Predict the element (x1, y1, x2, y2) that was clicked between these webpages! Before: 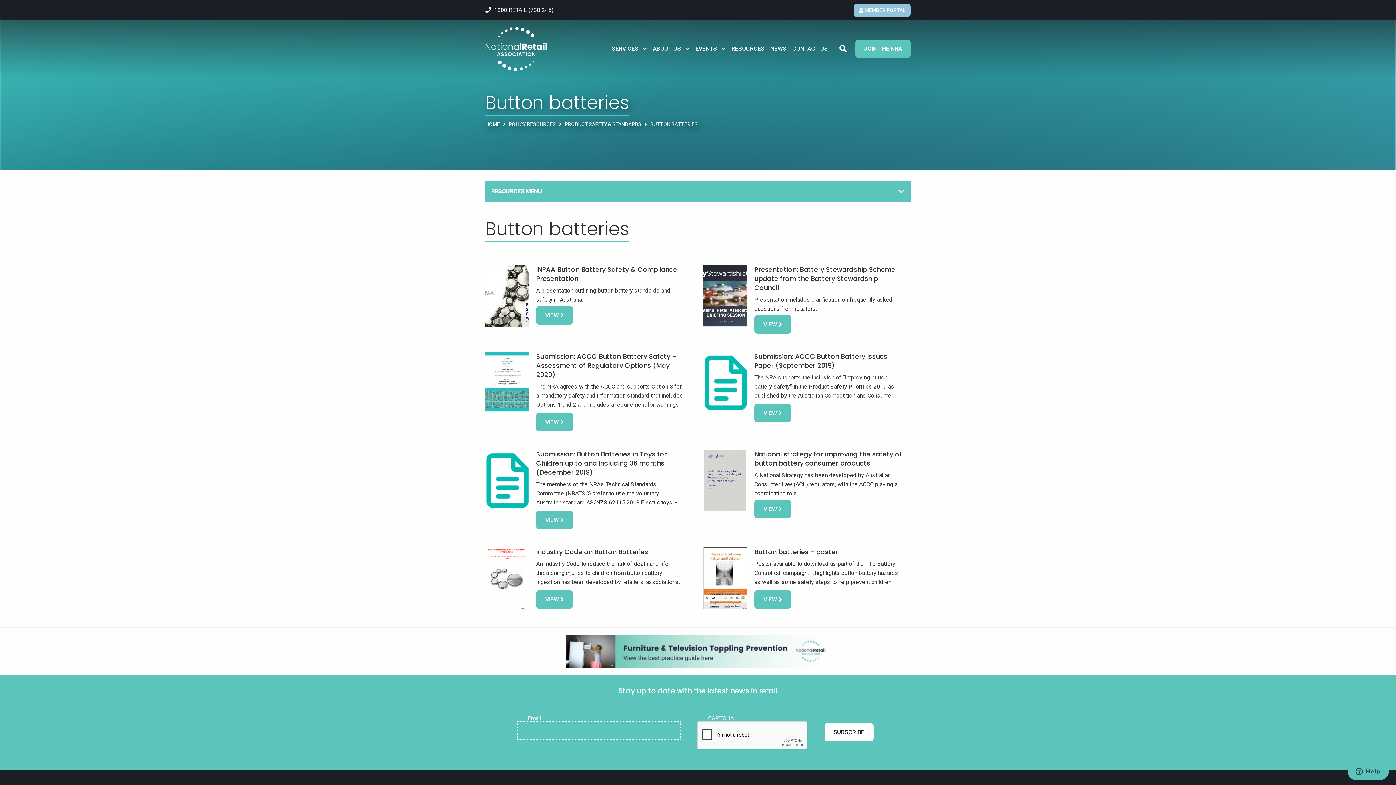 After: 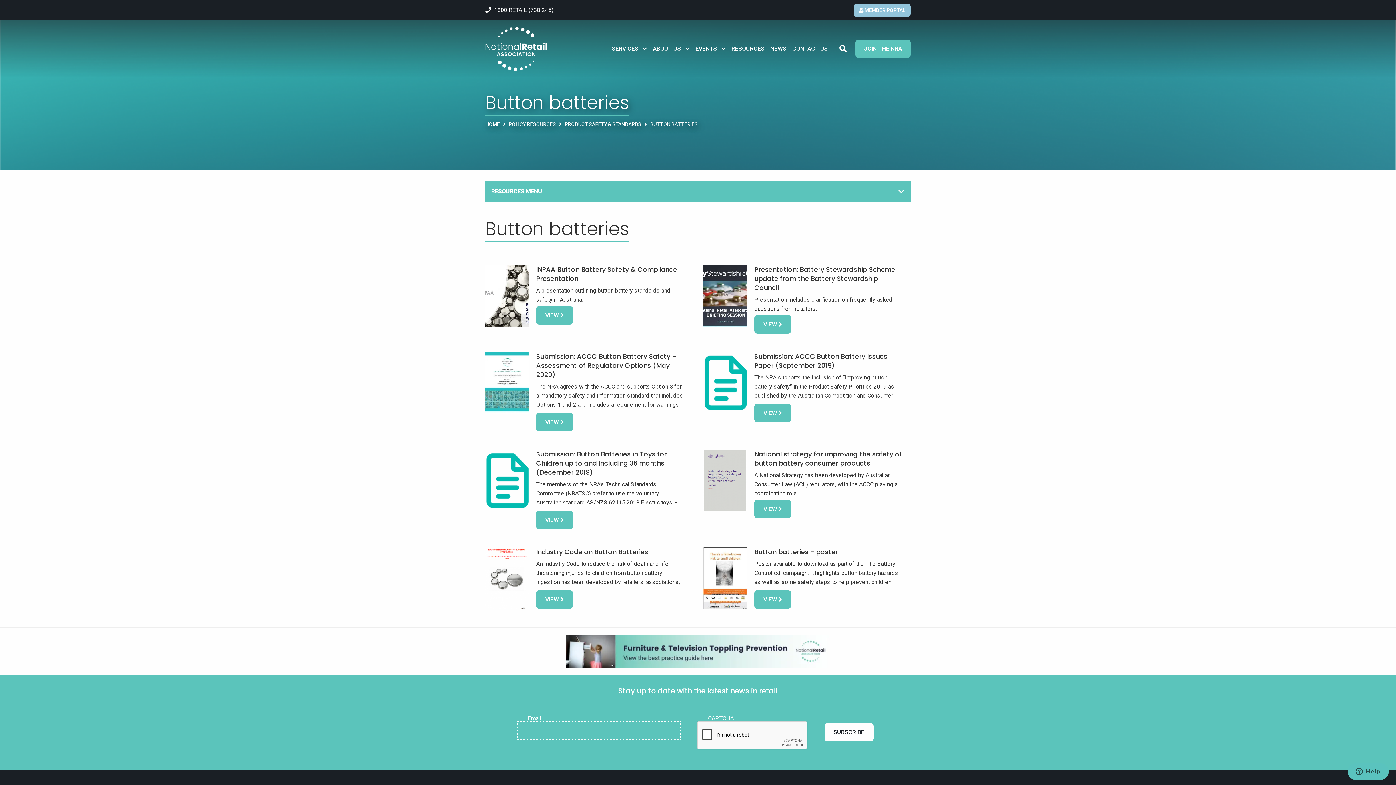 Action: bbox: (485, 547, 692, 609) label: Industry Code on Button Batteries

An Industry Code to reduce the risk of death and life threatening injuries to children from button battery ingestion has been developed by retailers, associations, and product safety consultants with input from the ACCC and state and territory consumer safety regulators. The Code recommends that suppliers of consumer goods include readily available safety features in their products, such as battery enclosures requiring the additional use of a tool to gain access to the batteries.

VIEW 